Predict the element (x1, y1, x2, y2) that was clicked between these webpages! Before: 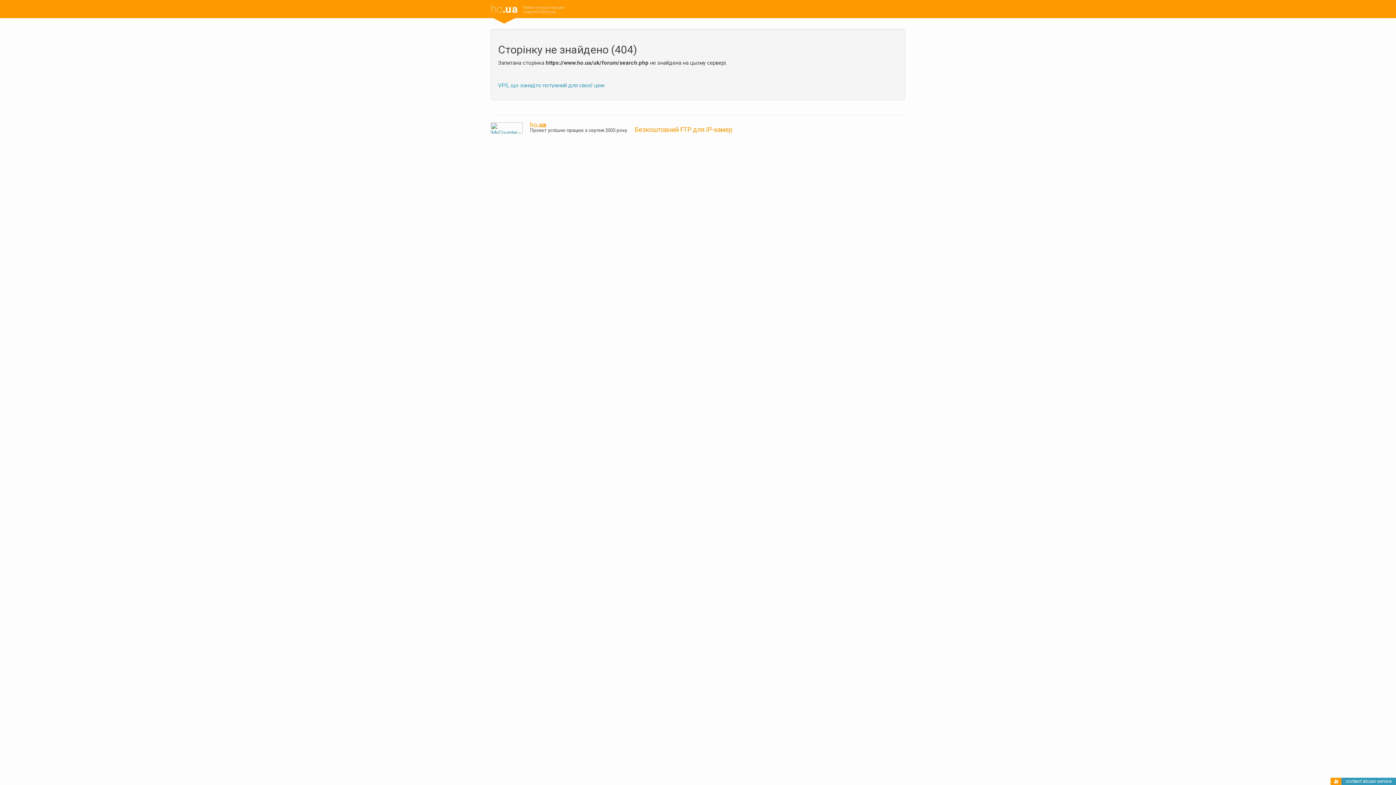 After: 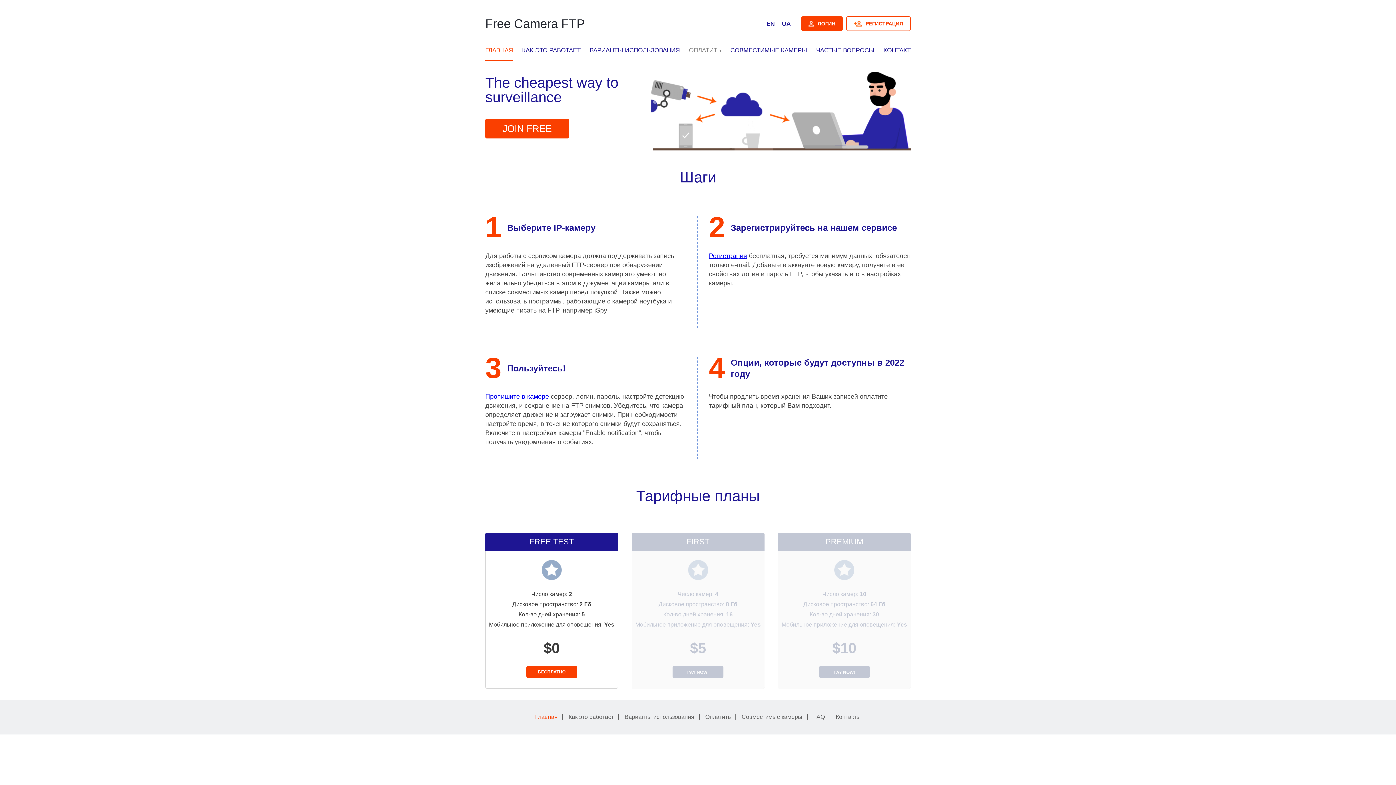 Action: bbox: (634, 125, 732, 133) label: Безкоштовний FTP для IP-камер